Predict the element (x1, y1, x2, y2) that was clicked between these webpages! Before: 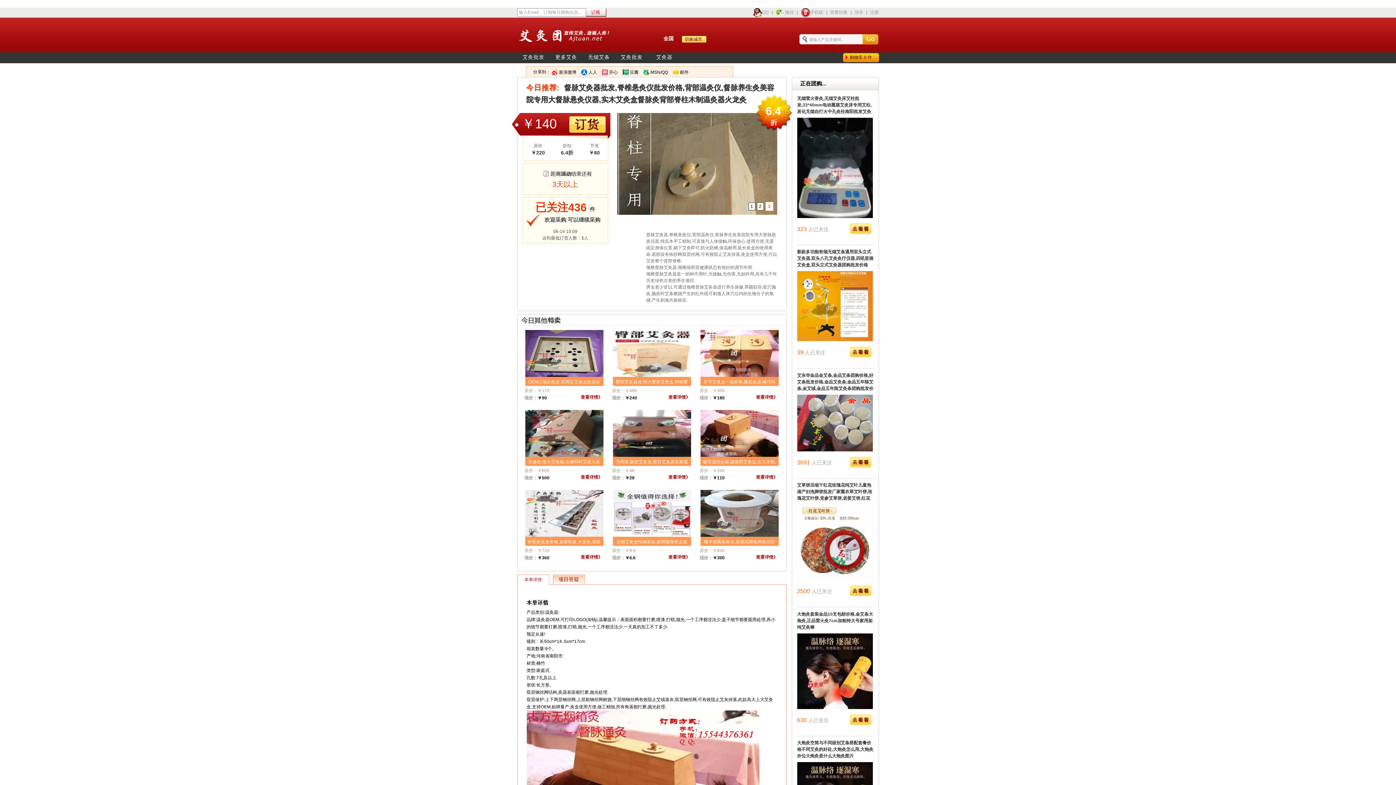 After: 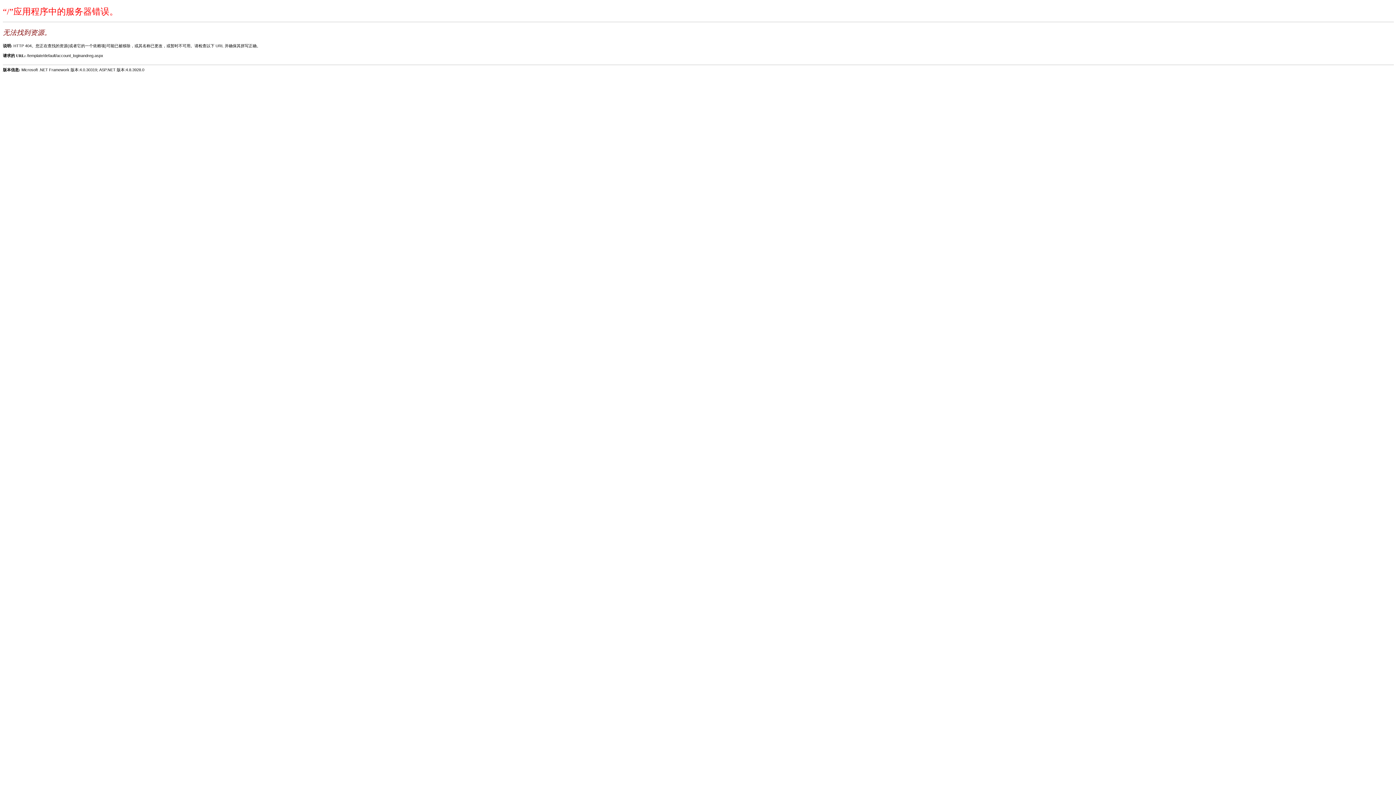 Action: bbox: (870, 9, 879, 14) label: 注册